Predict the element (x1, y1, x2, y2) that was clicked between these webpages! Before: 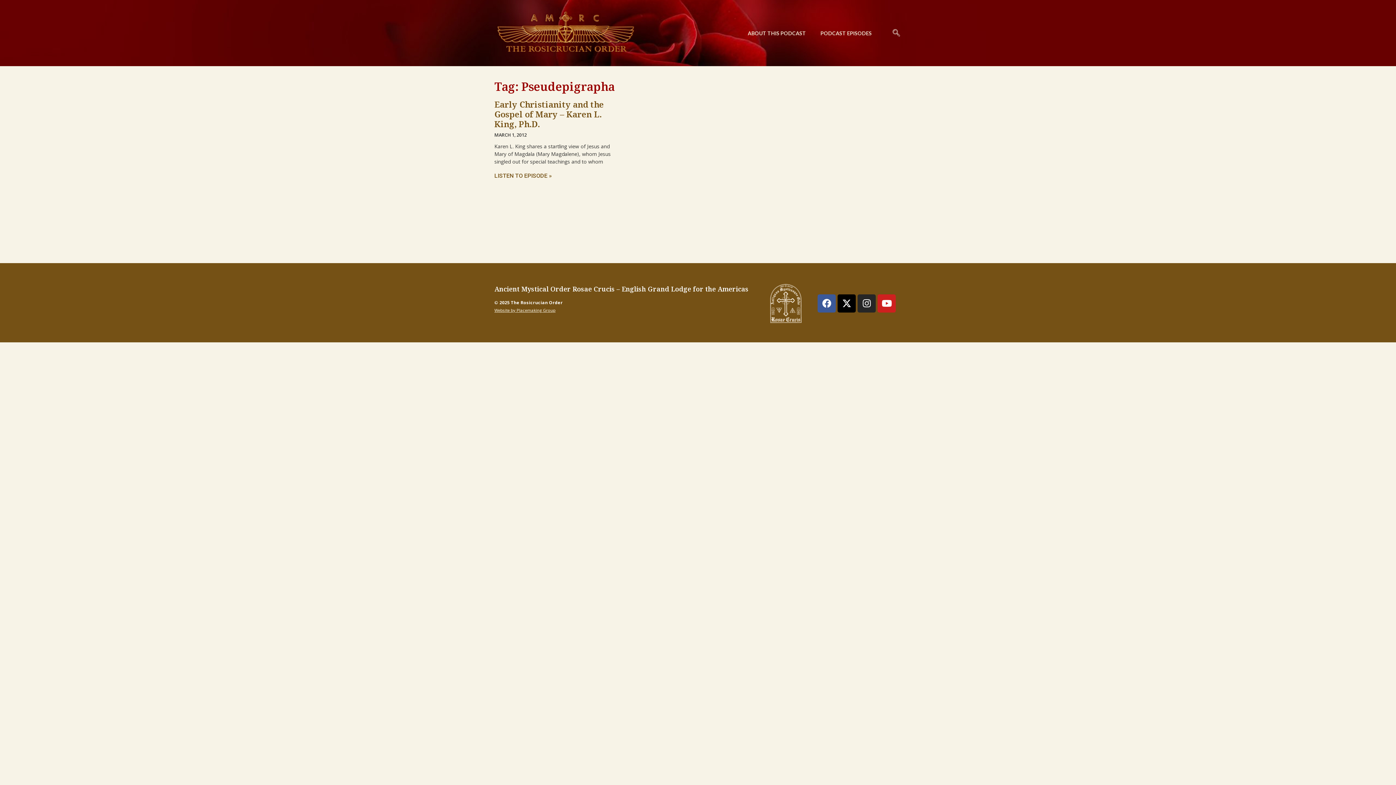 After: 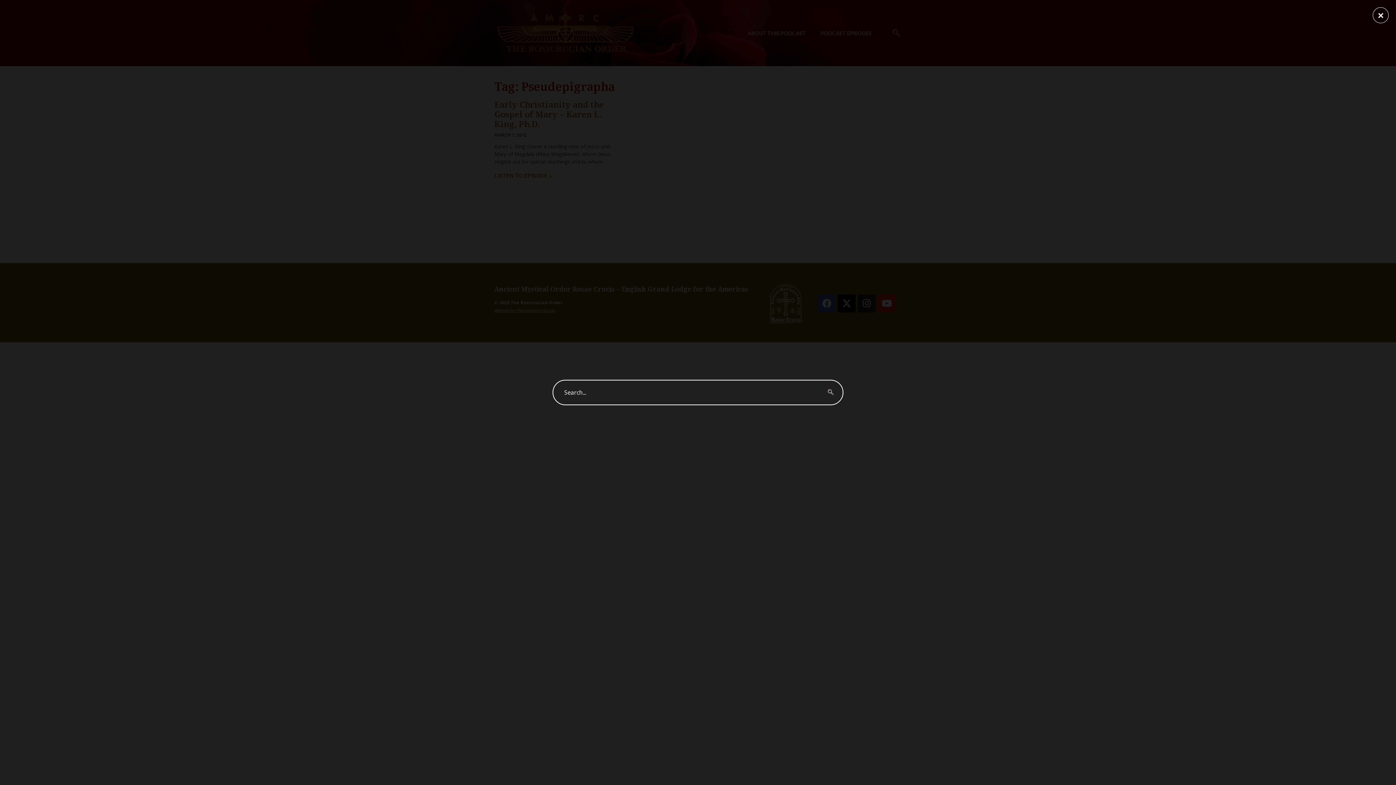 Action: label: navsearch-button bbox: (890, 26, 902, 39)